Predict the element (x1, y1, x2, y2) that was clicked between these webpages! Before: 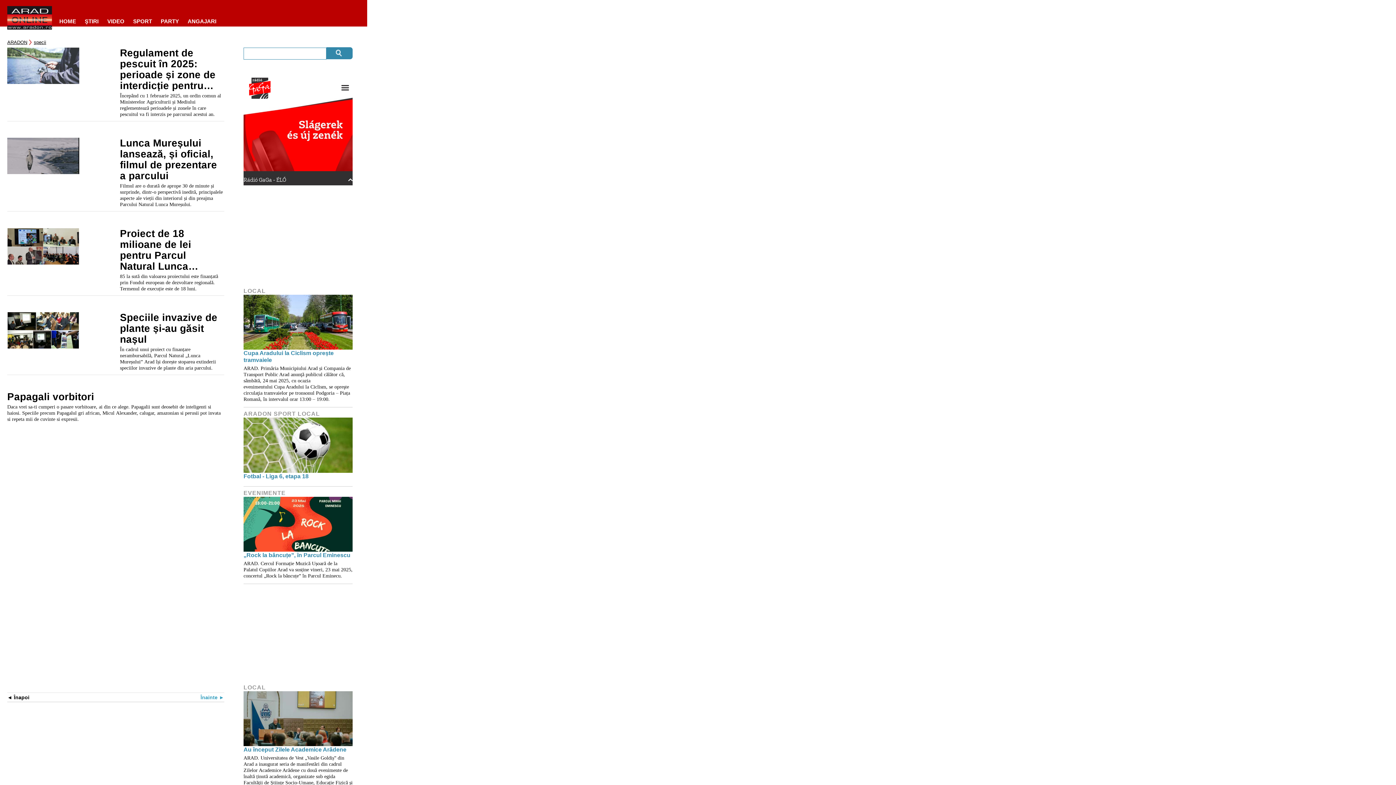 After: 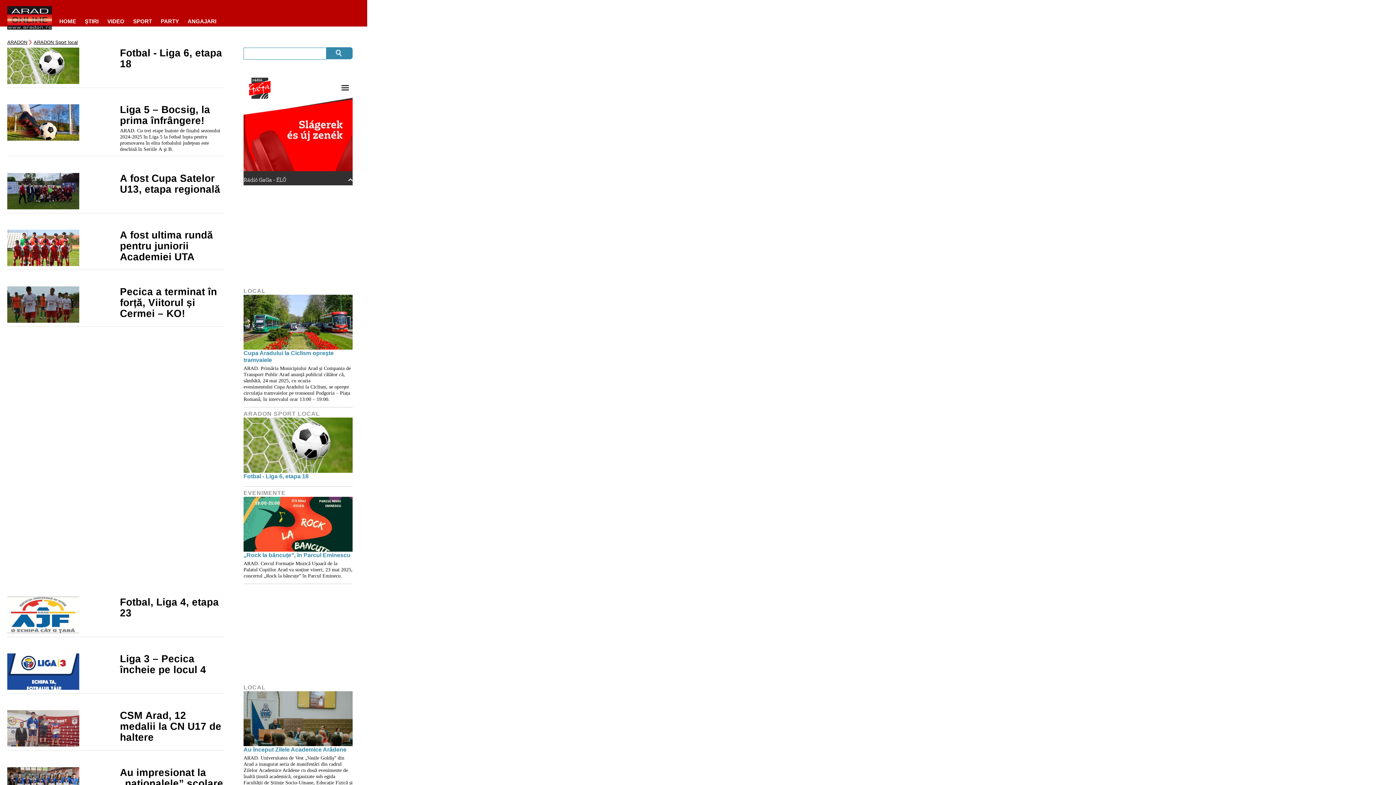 Action: bbox: (243, 411, 320, 417) label: ARADON SPORT LOCAL